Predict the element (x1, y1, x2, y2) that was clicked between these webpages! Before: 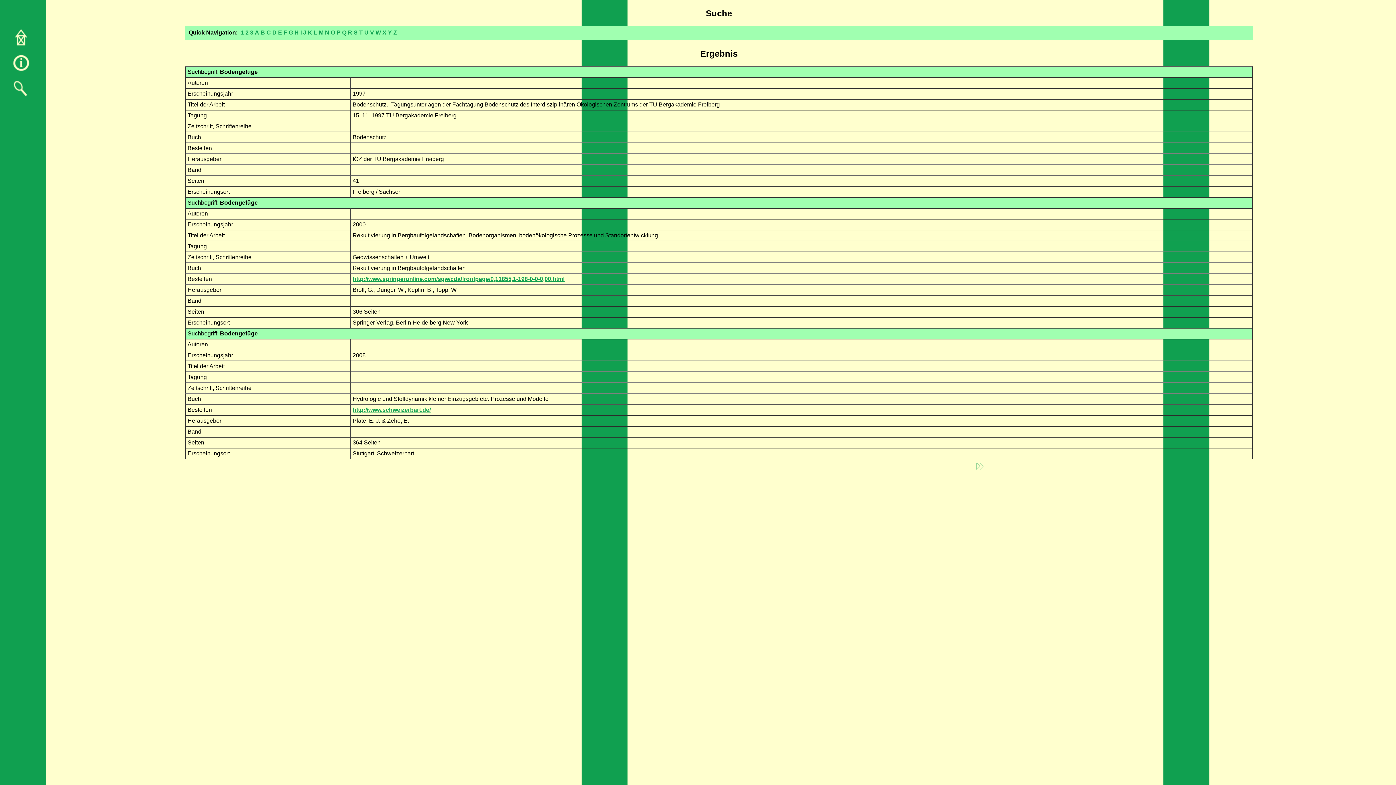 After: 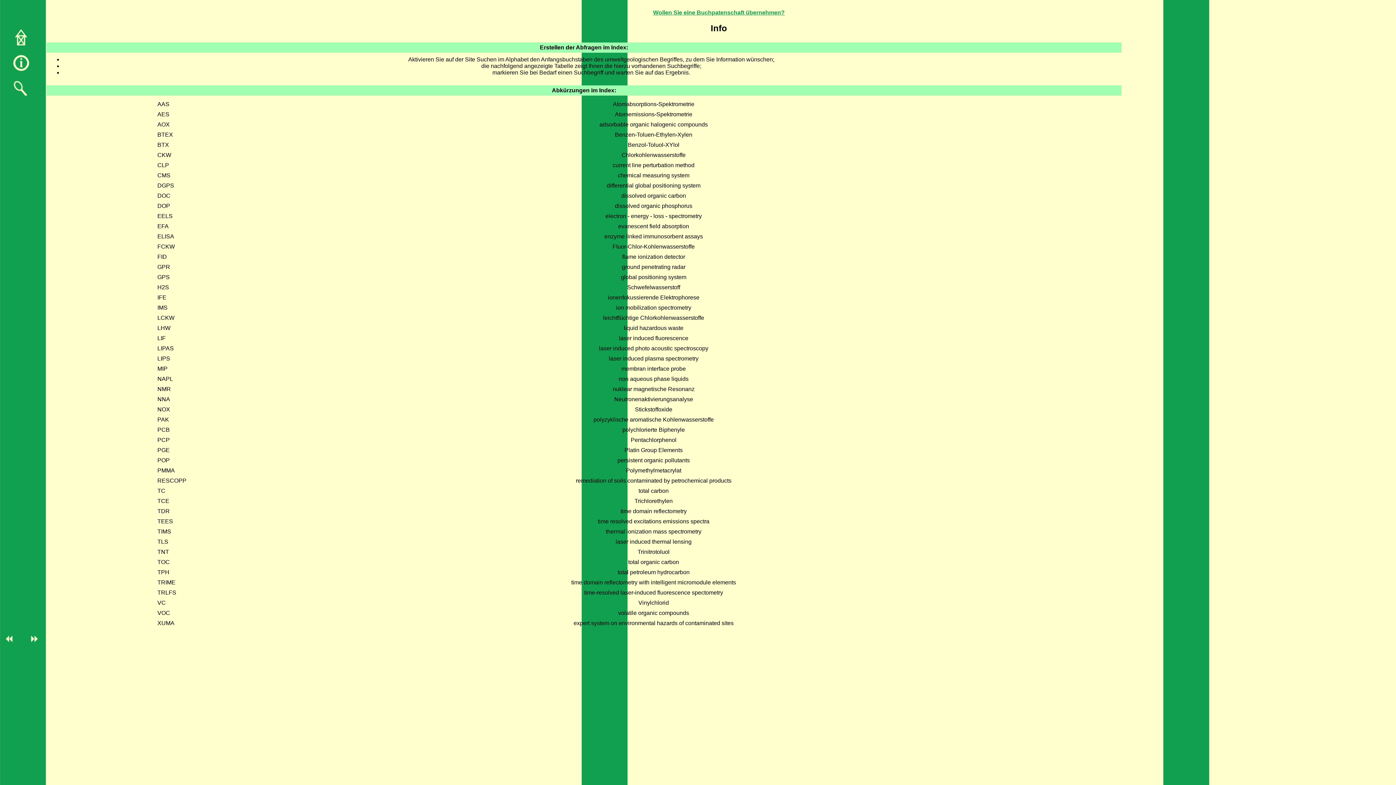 Action: bbox: (12, 66, 30, 73)